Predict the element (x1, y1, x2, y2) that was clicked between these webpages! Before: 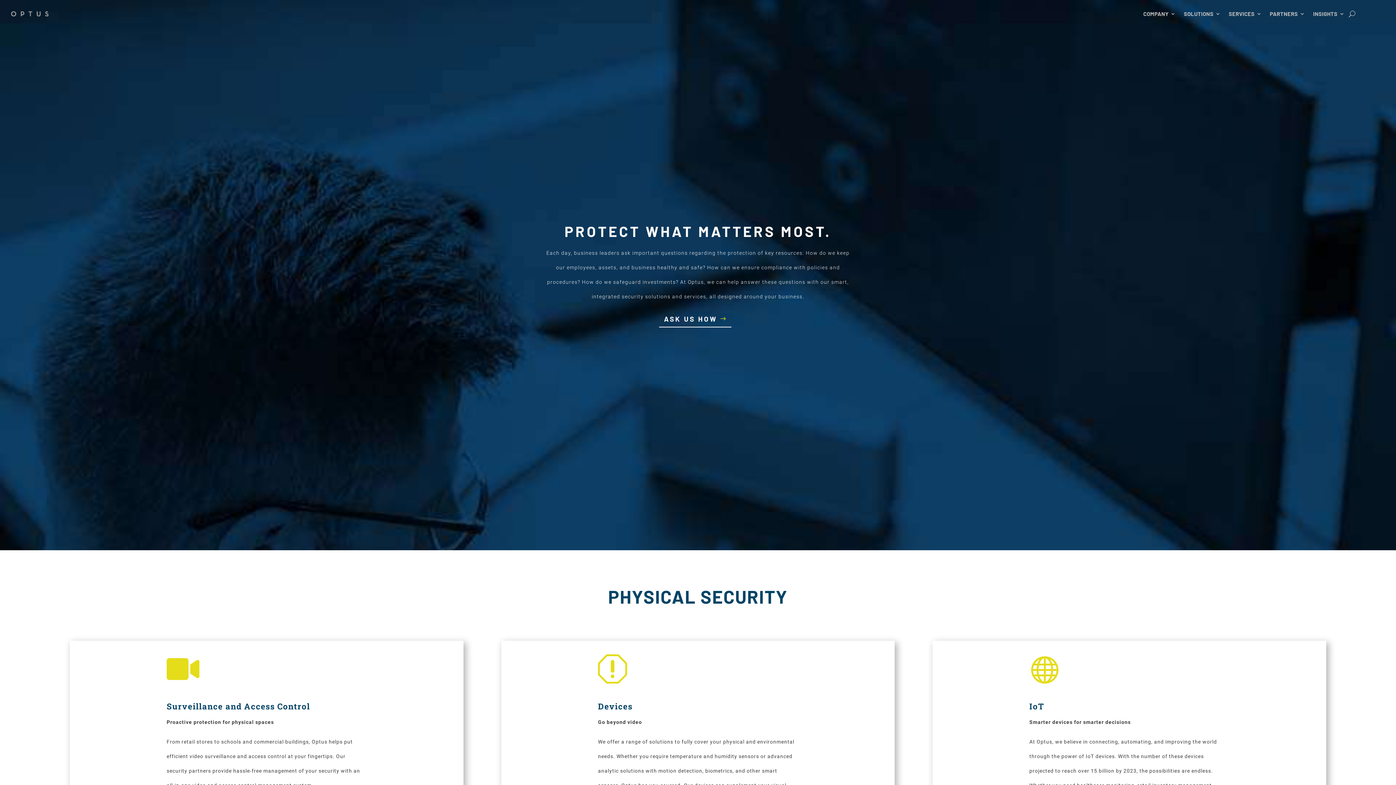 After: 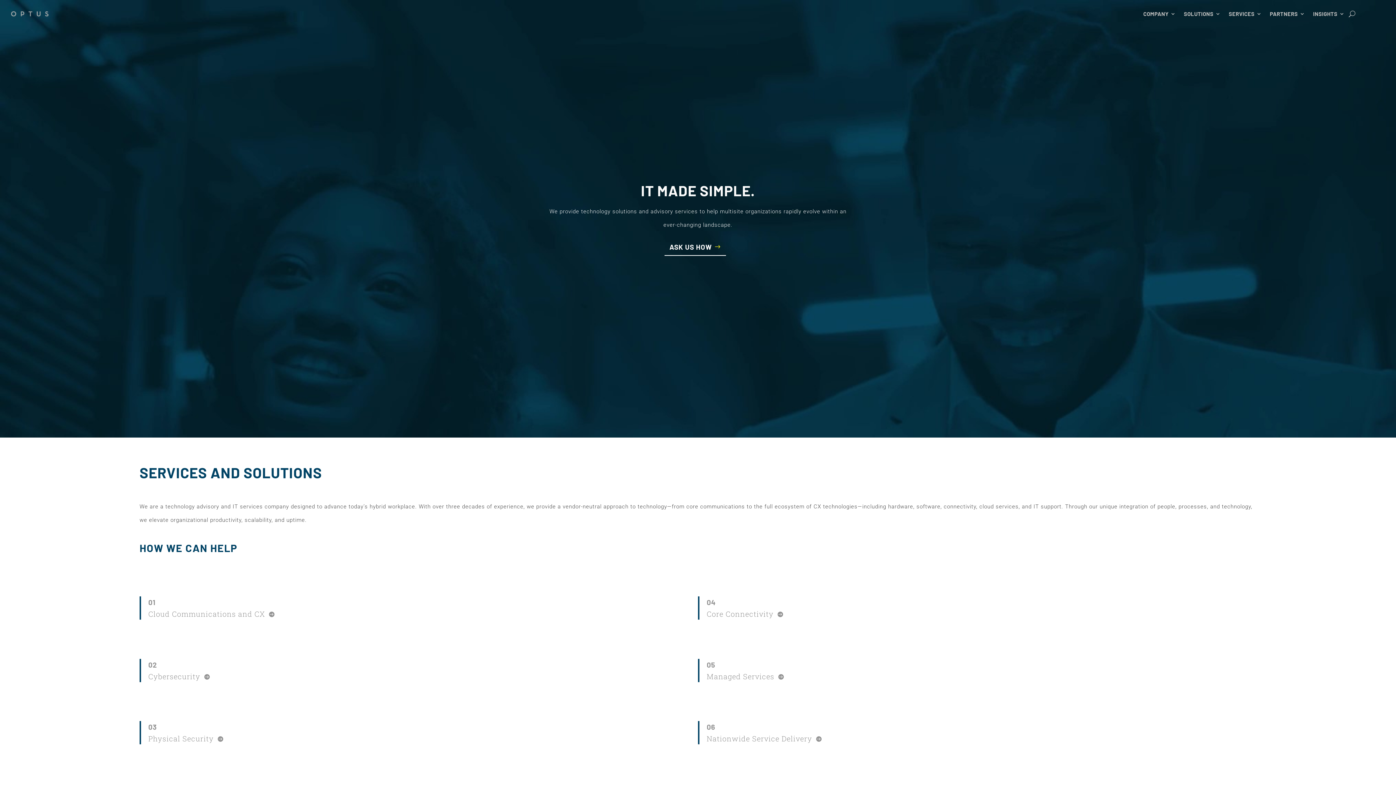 Action: bbox: (1143, 0, 1176, 27) label: COMPANY